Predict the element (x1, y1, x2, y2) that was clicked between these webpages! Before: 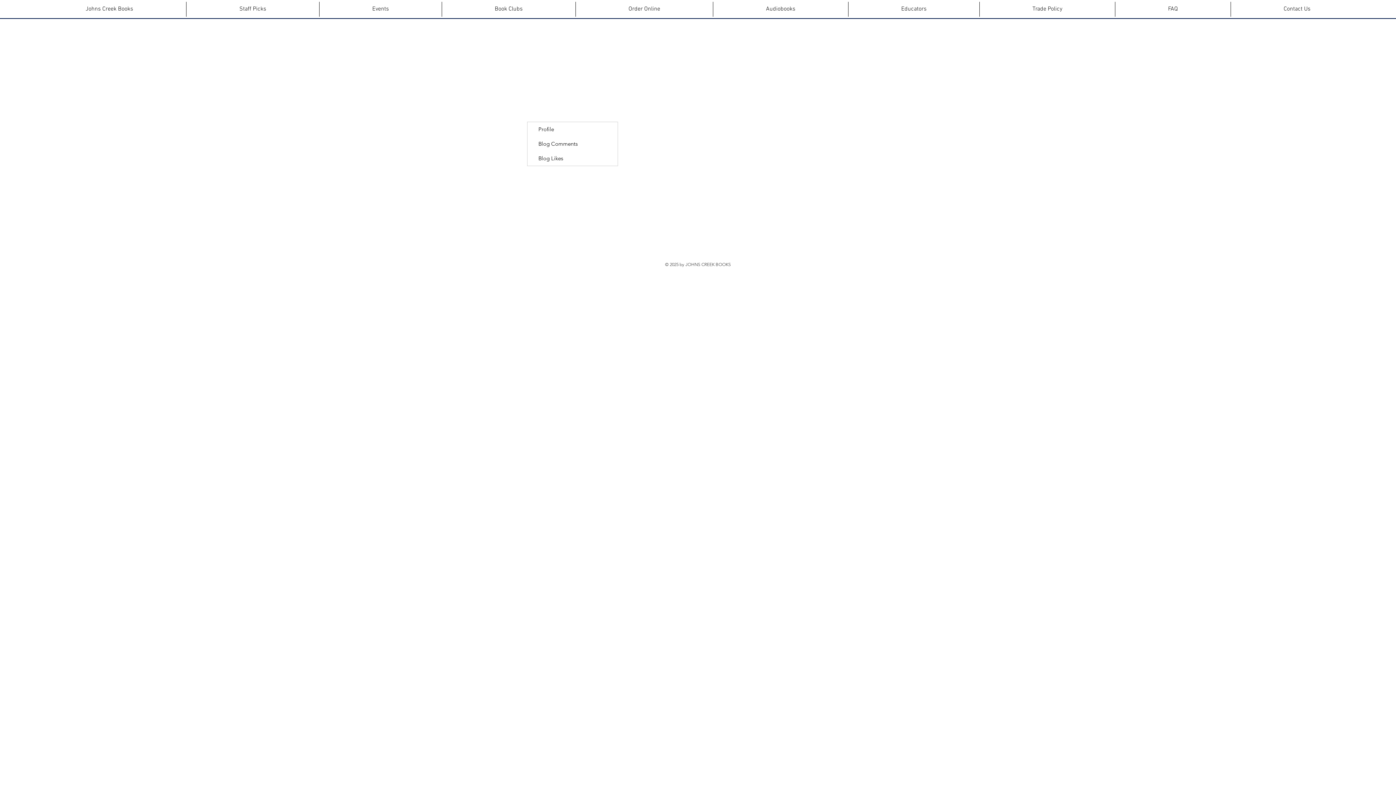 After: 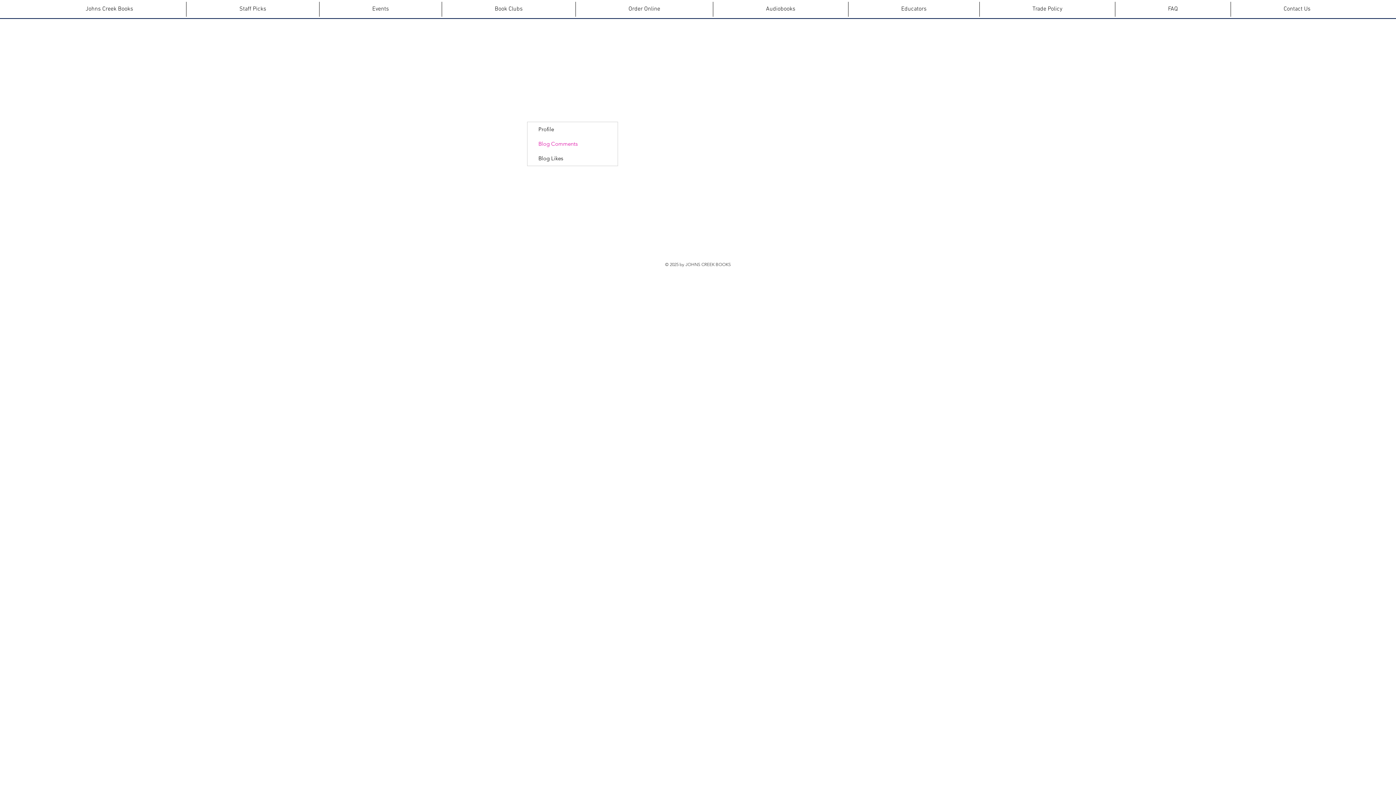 Action: bbox: (527, 136, 617, 151) label: Blog Comments